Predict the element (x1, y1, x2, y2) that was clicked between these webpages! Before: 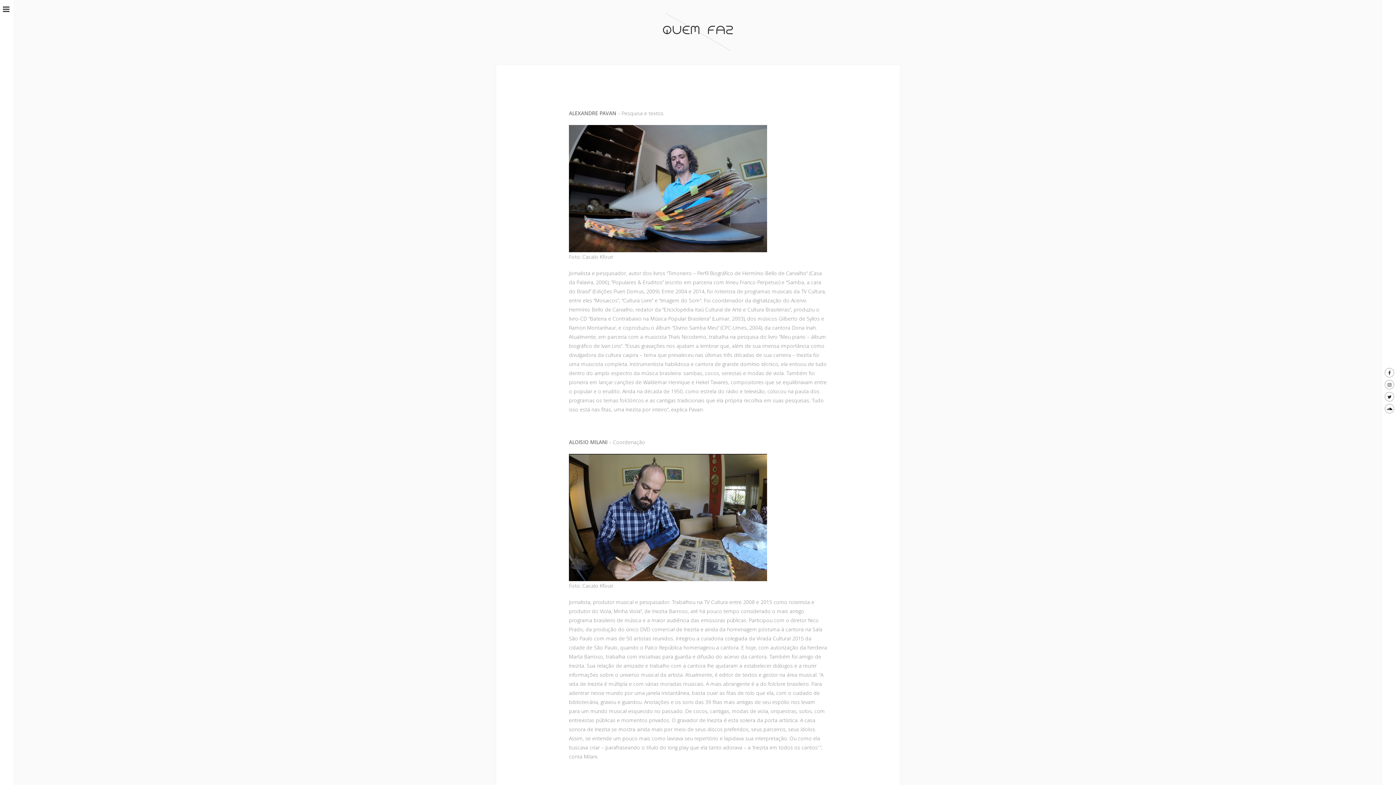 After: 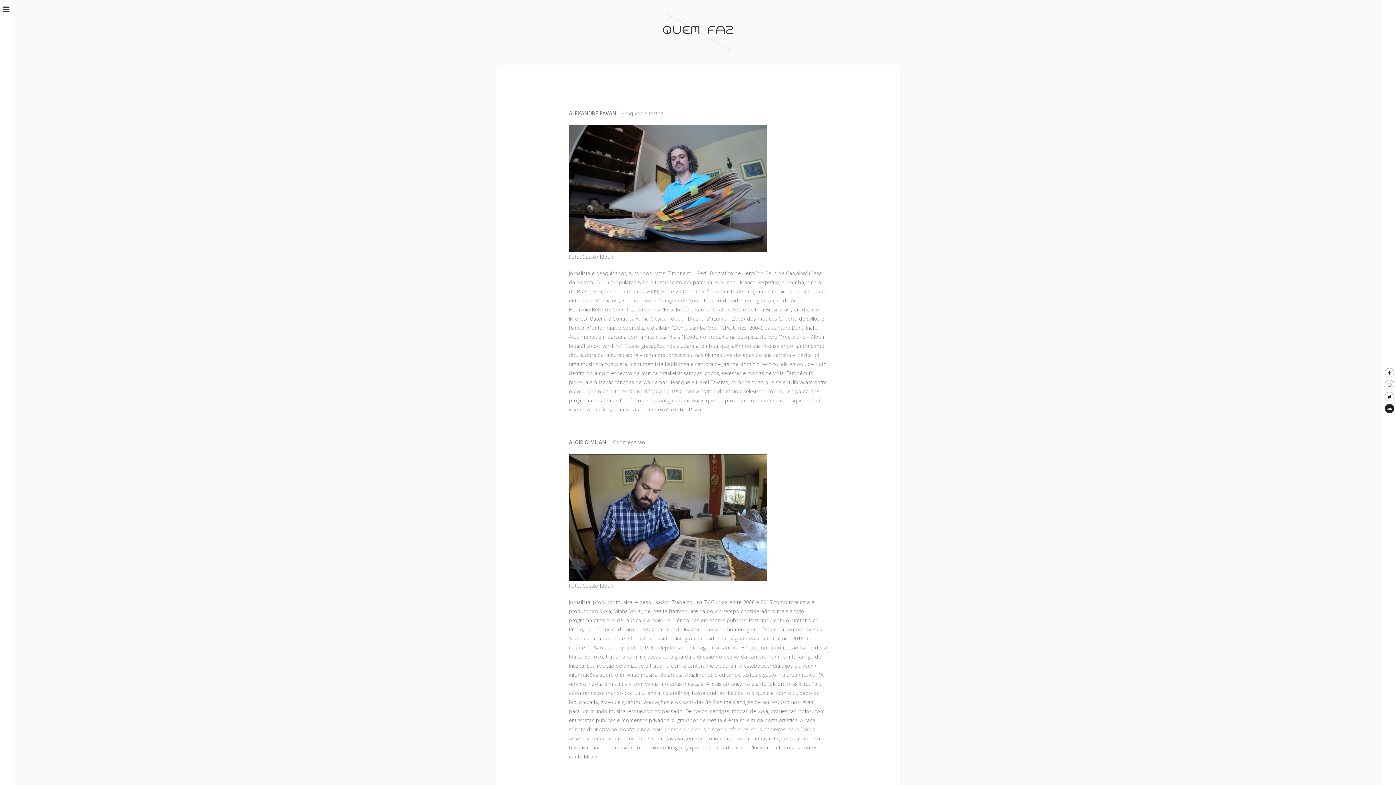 Action: bbox: (1385, 404, 1394, 413)